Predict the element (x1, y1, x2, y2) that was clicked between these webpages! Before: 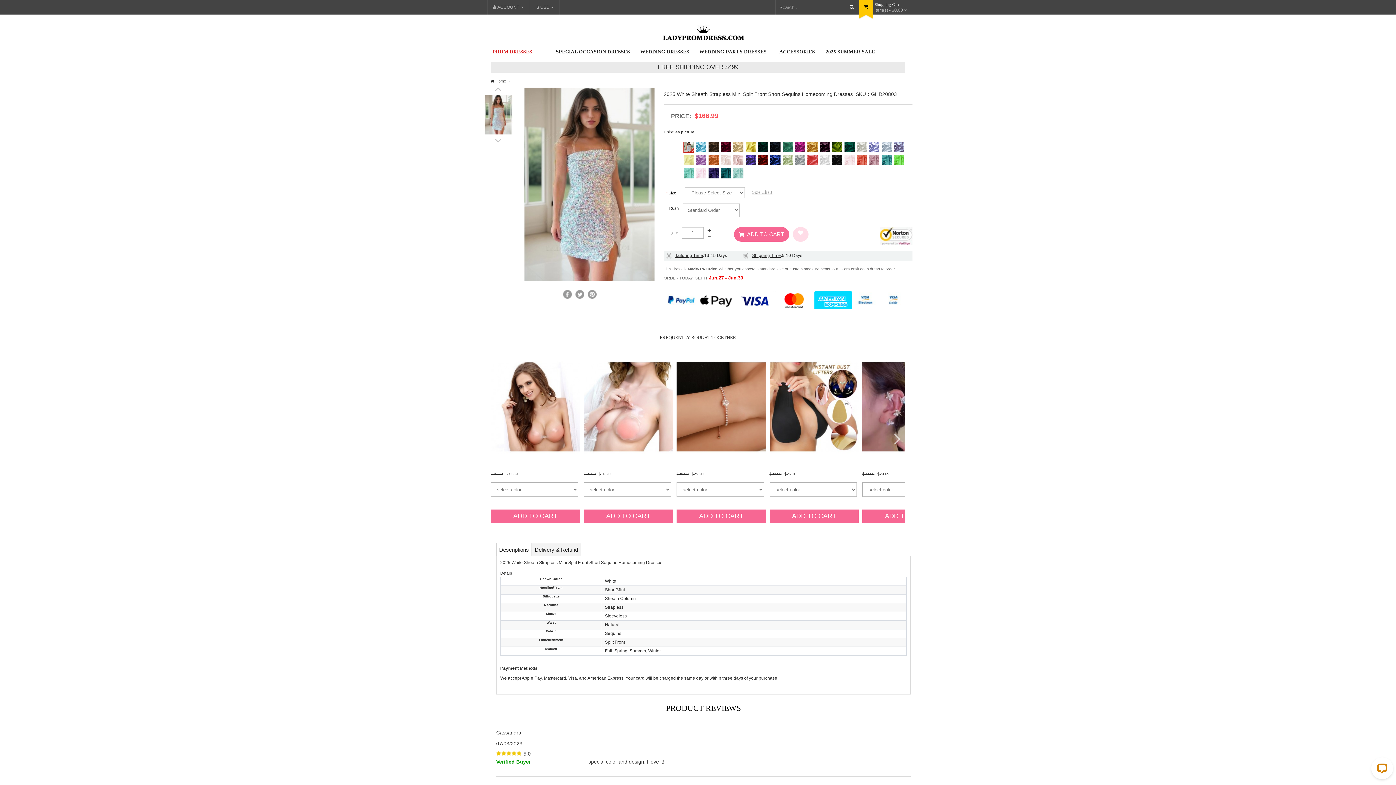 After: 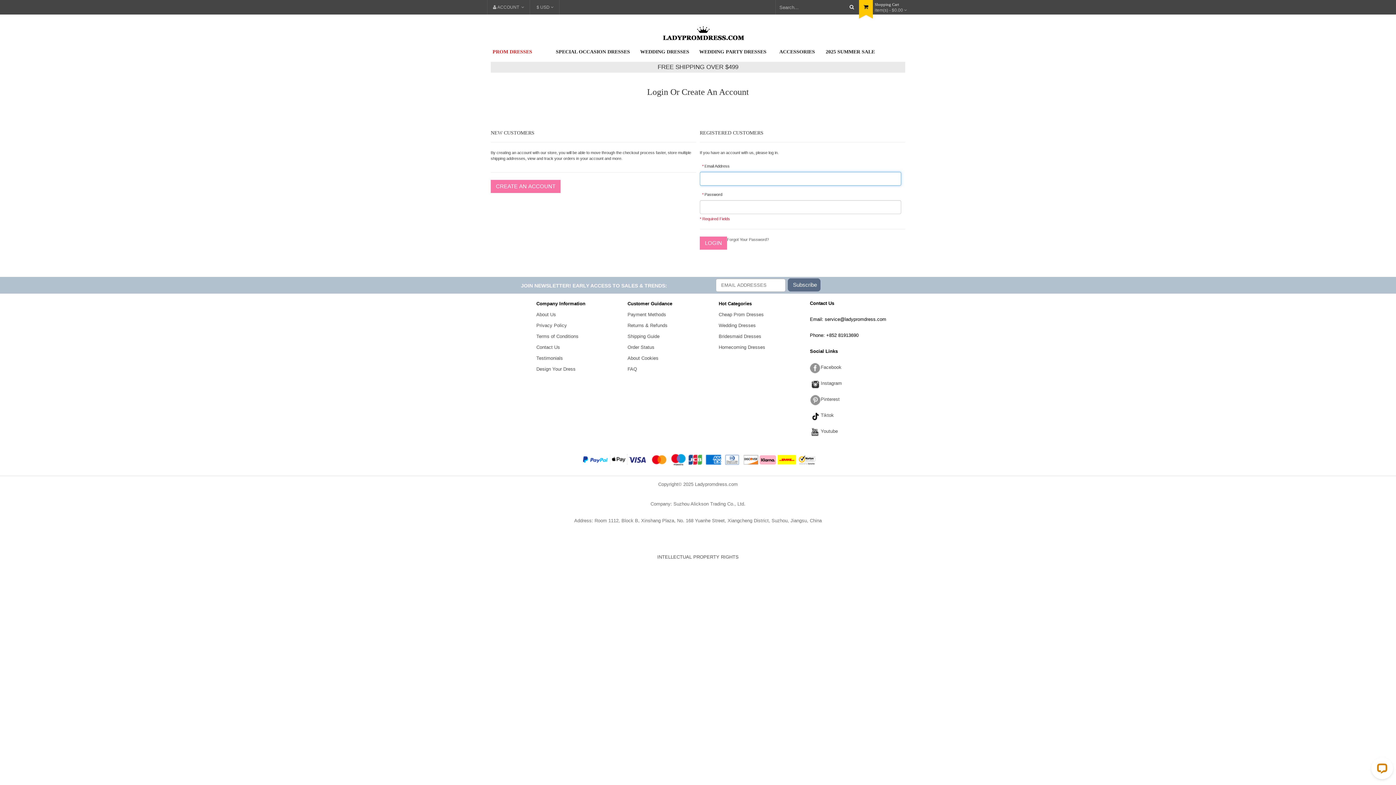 Action: bbox: (793, 227, 808, 241)